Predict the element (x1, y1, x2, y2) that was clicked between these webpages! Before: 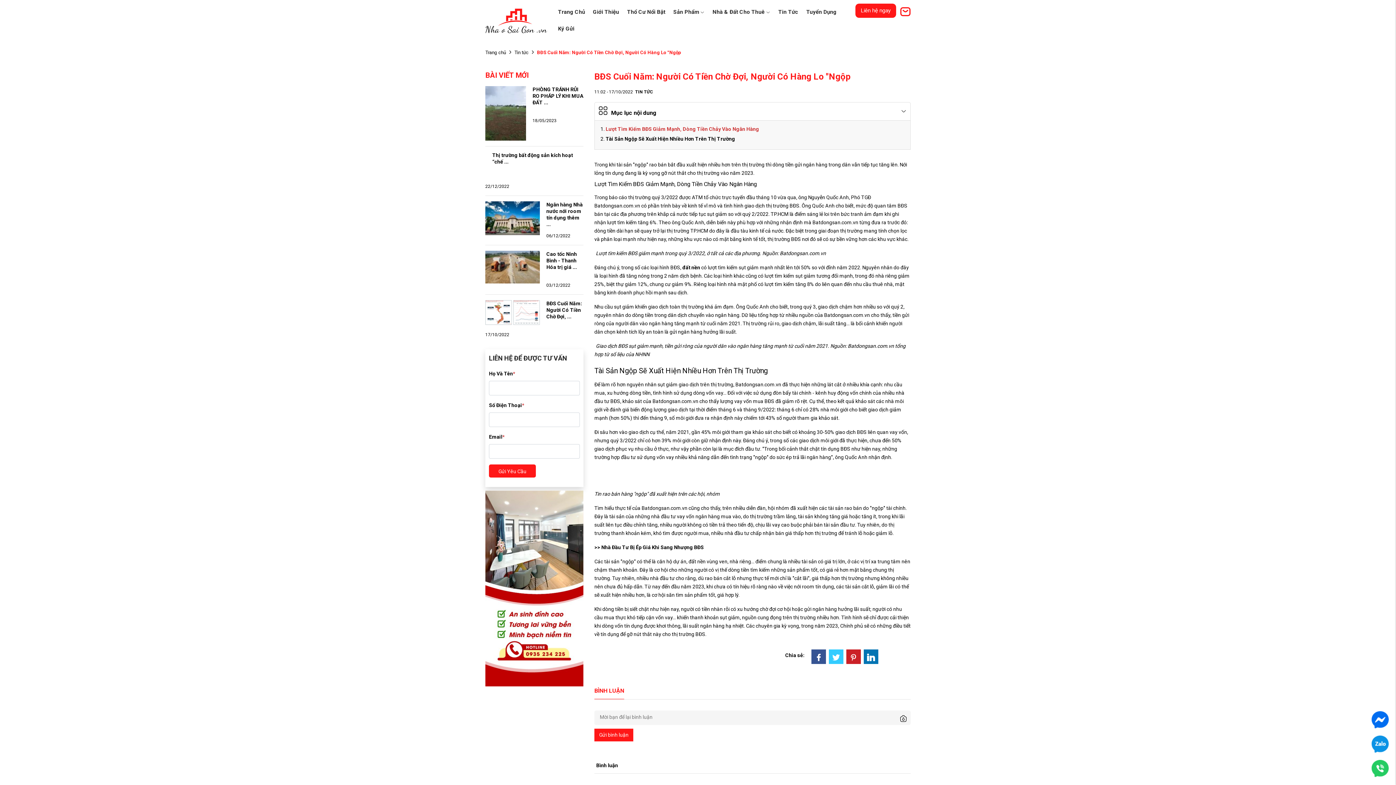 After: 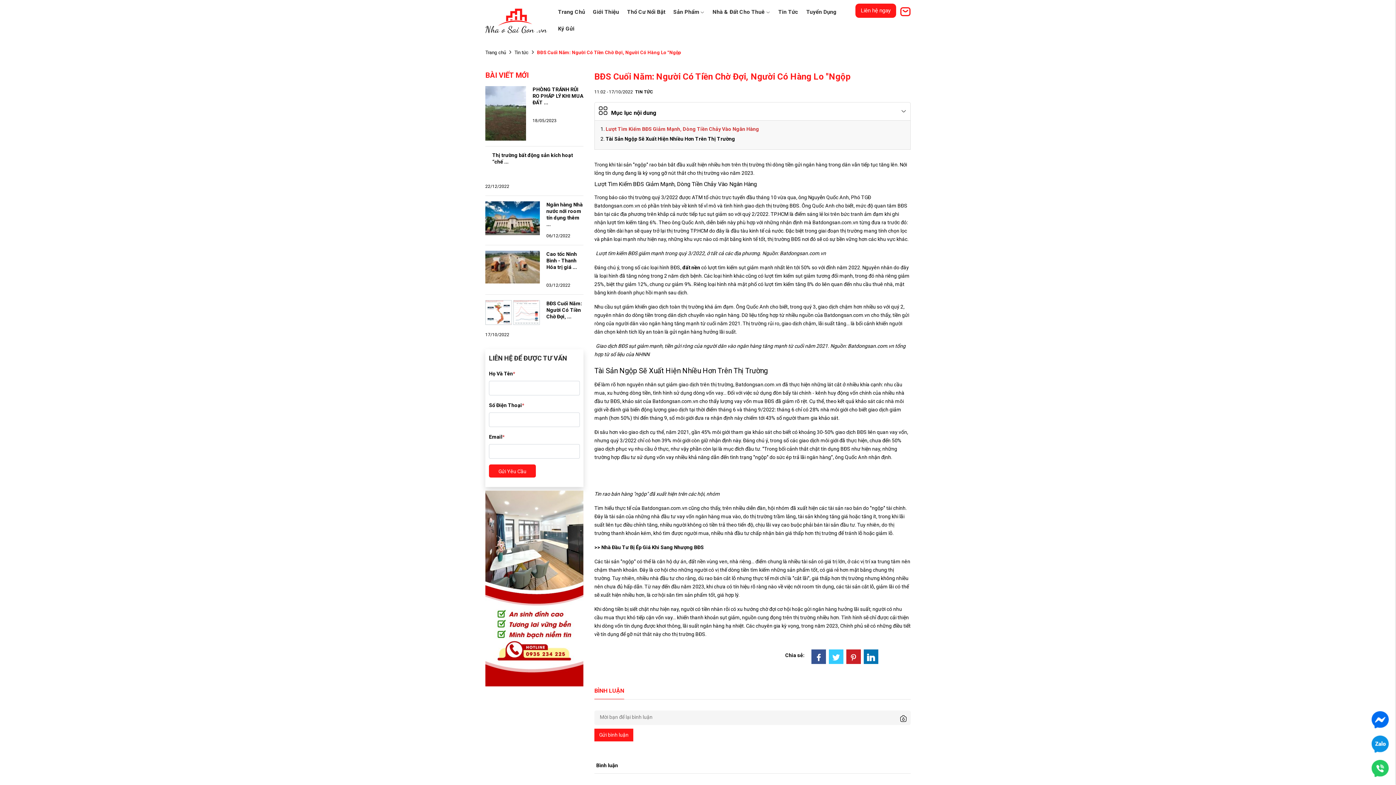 Action: bbox: (492, 300, 583, 329) label: BĐS Cuối Năm: Người Có Tiền Chờ Đợi, ...